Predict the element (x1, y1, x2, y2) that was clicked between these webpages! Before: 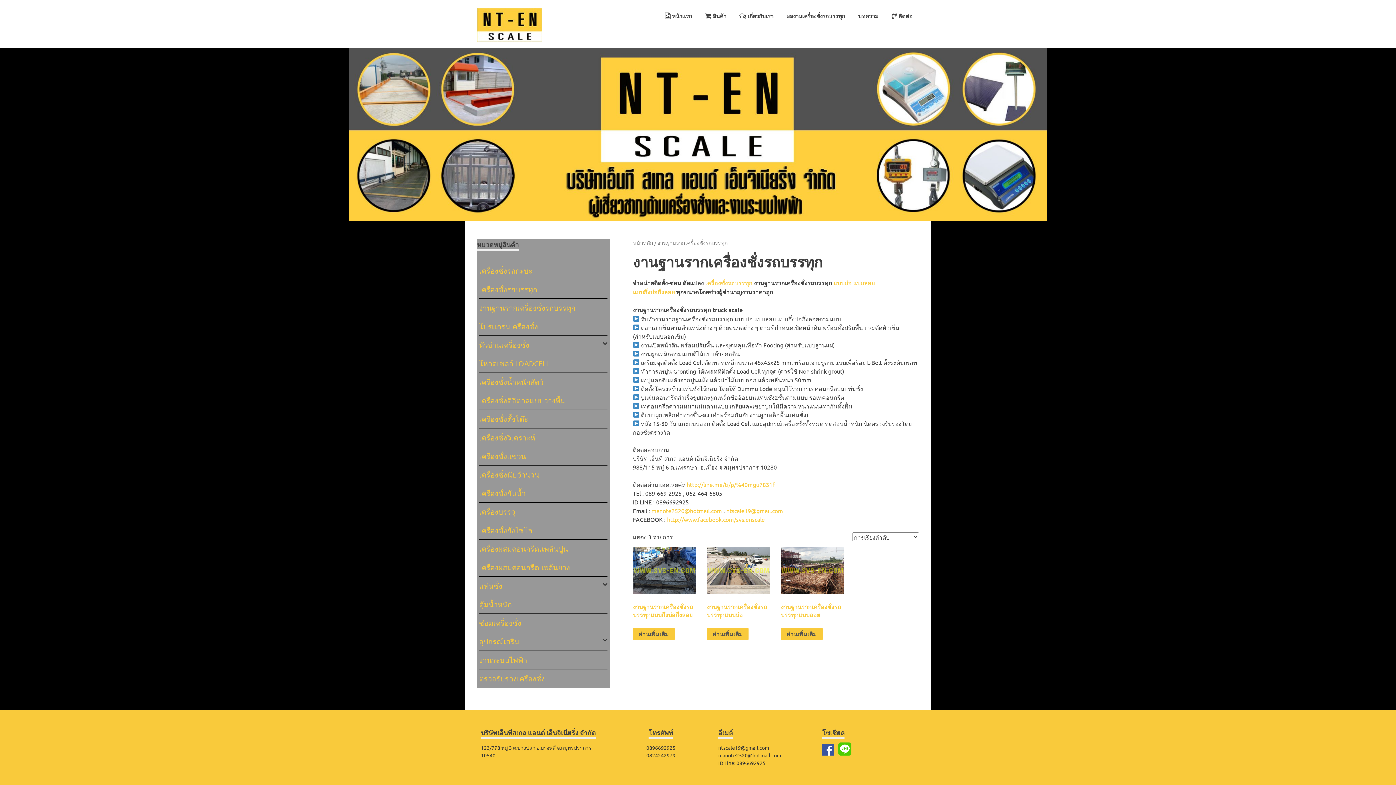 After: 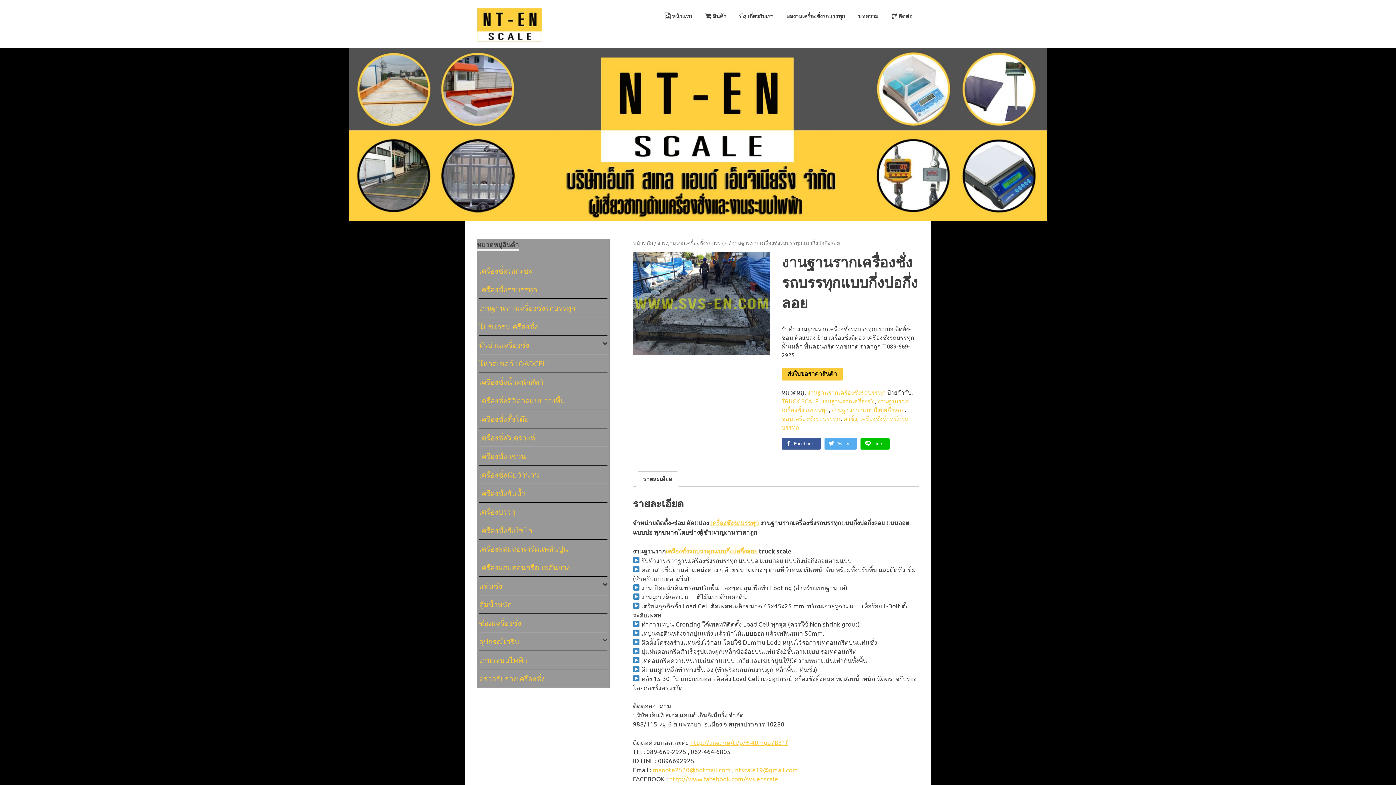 Action: label: งานฐานรากเครื่องชั่งรถบรรทุกแบบกึ่งบ่อกึ่งลอย bbox: (633, 547, 696, 622)